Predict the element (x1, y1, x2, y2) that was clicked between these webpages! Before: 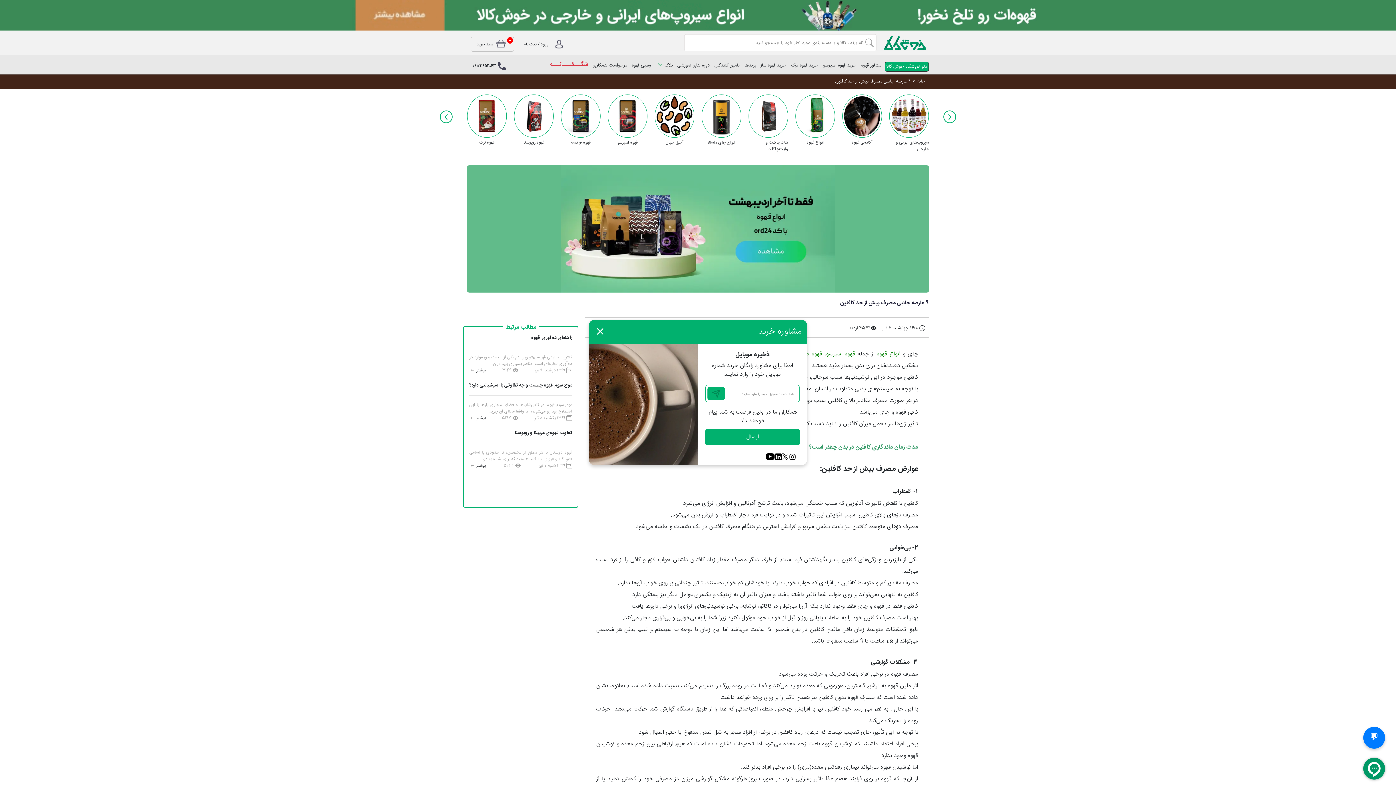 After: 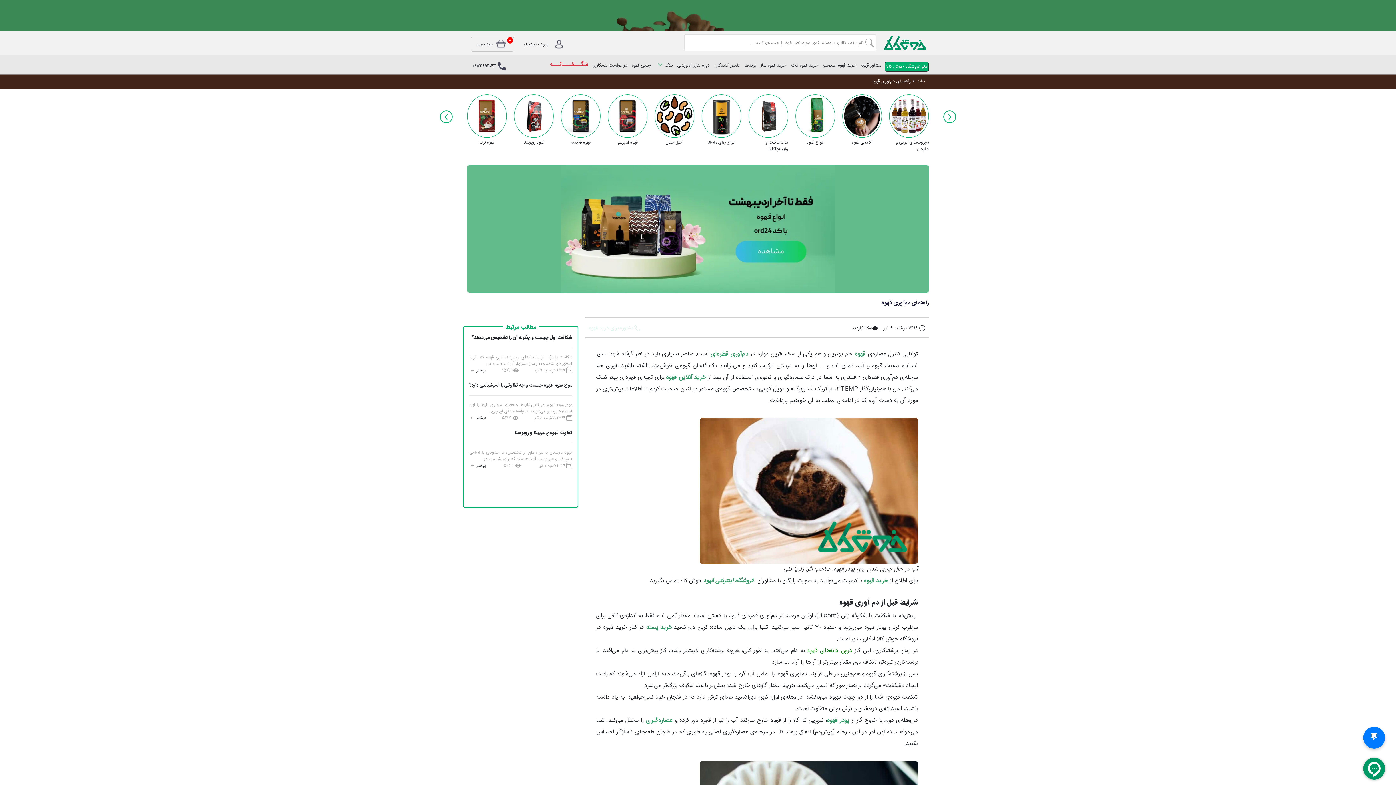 Action: label: بیشتر  bbox: (469, 367, 485, 373)